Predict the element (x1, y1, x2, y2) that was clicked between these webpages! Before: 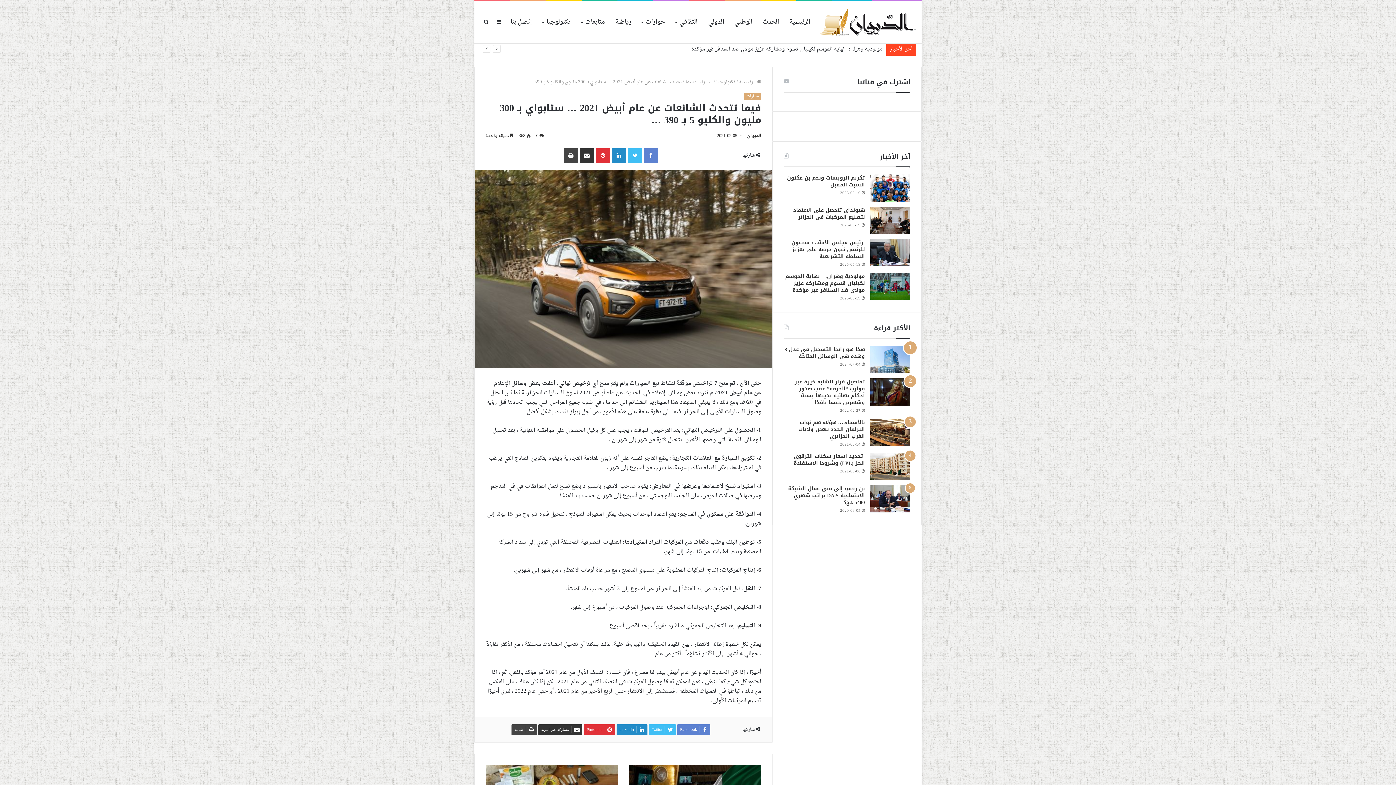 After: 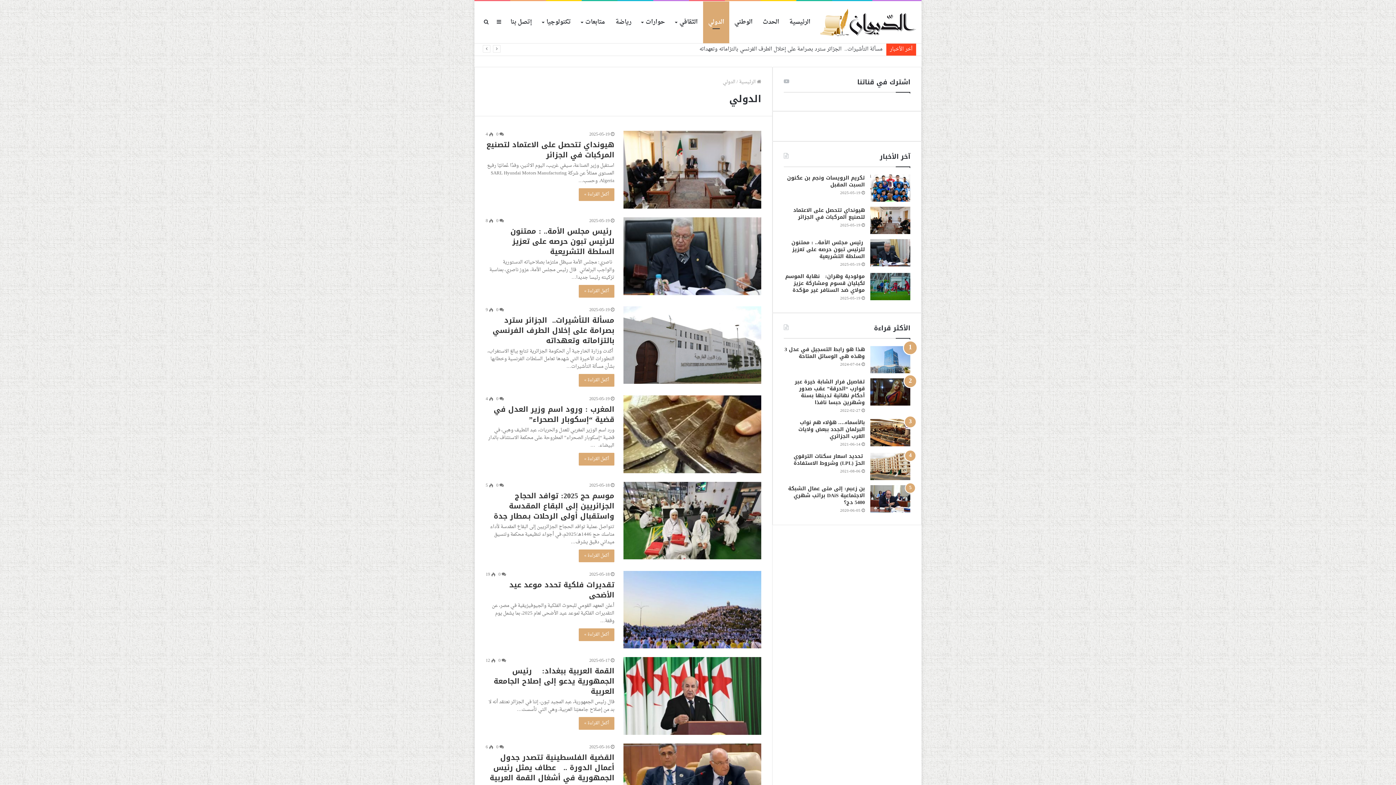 Action: bbox: (703, 1, 729, 43) label: الدولي